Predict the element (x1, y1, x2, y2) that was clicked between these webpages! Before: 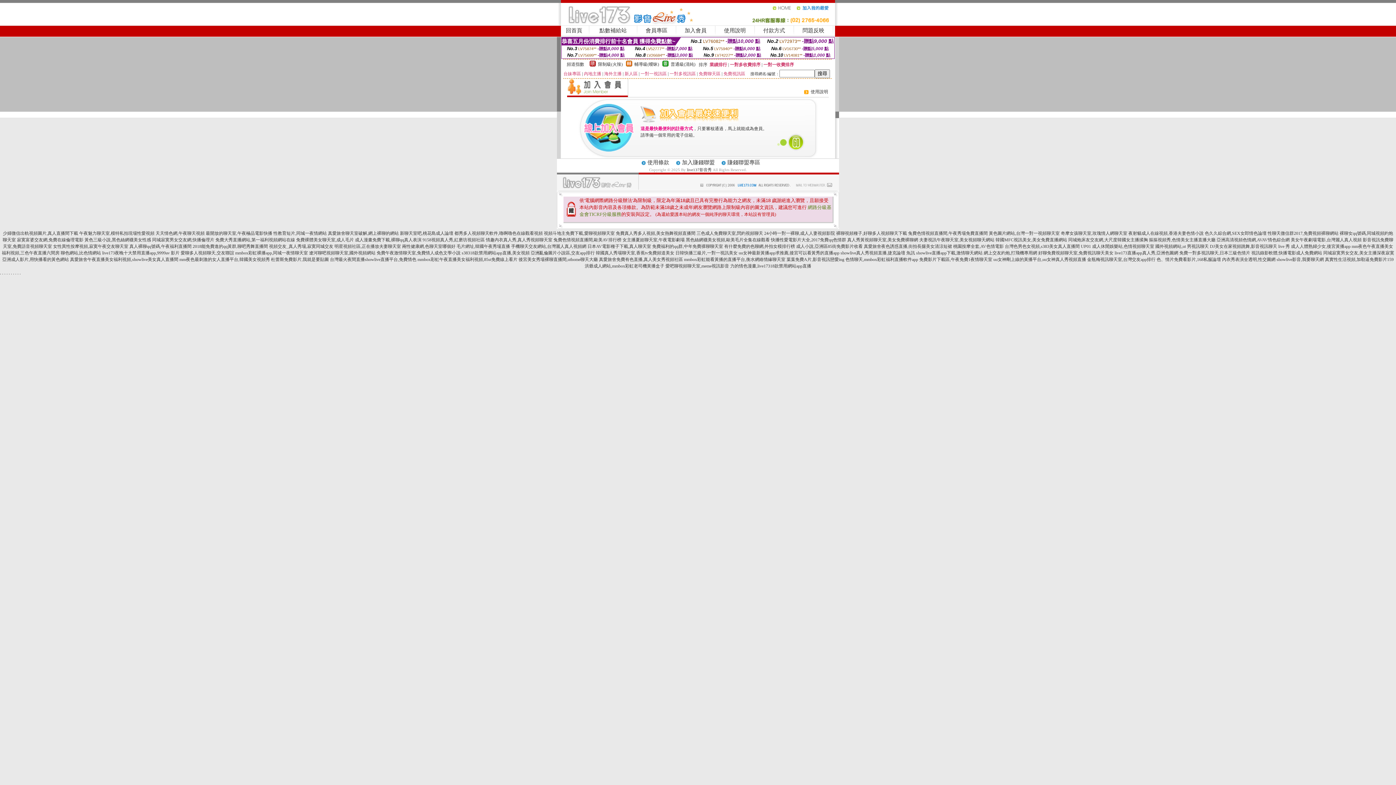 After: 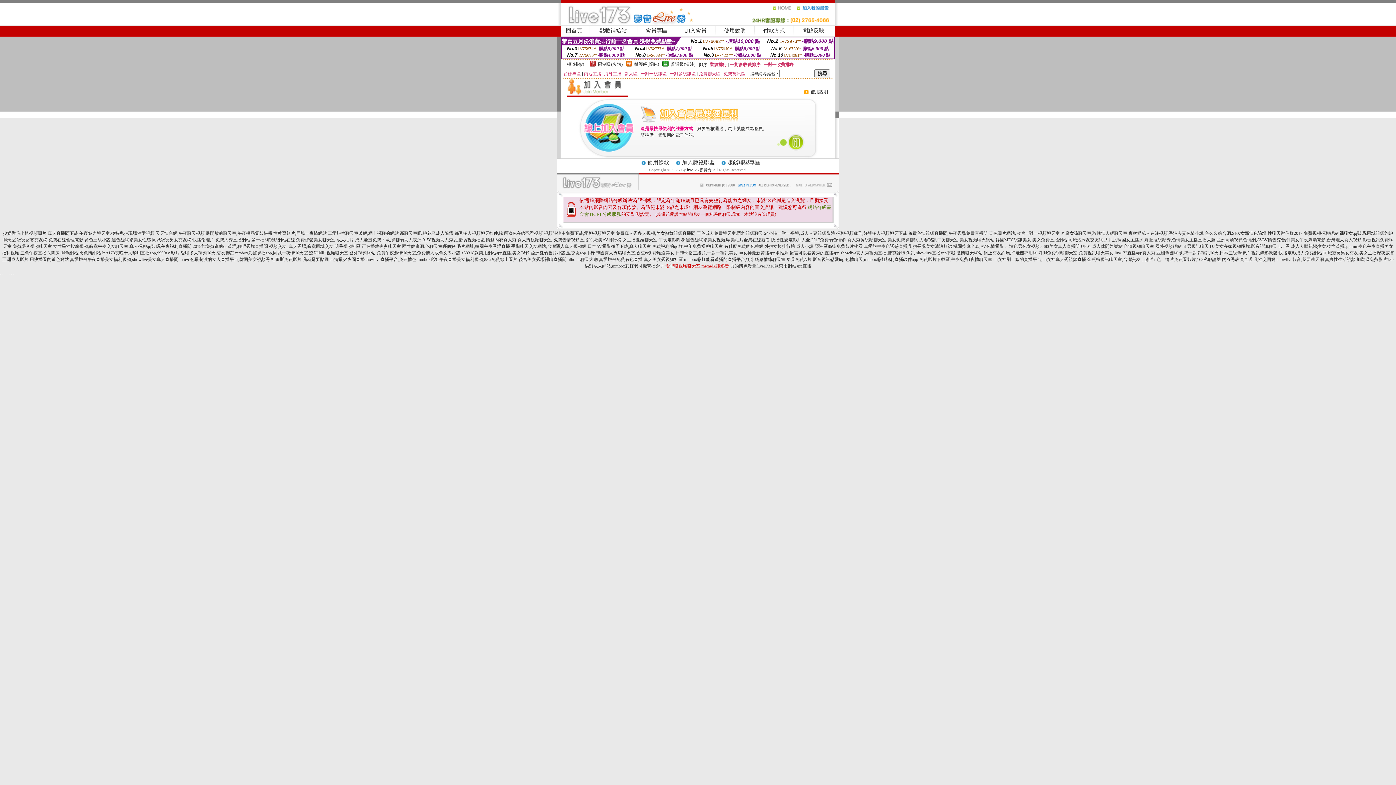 Action: bbox: (665, 263, 729, 268) label: 愛吧聊視頻聊天室,meme視訊影音